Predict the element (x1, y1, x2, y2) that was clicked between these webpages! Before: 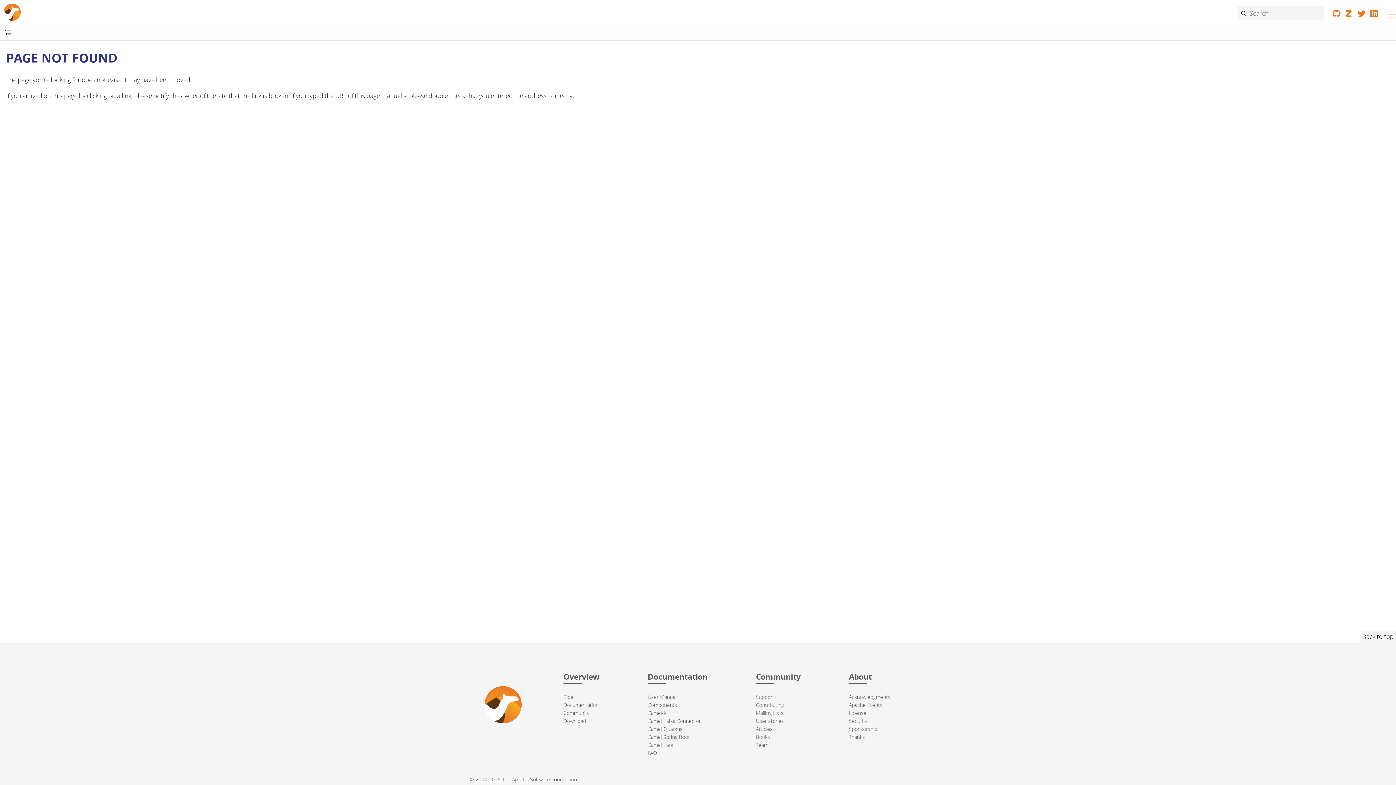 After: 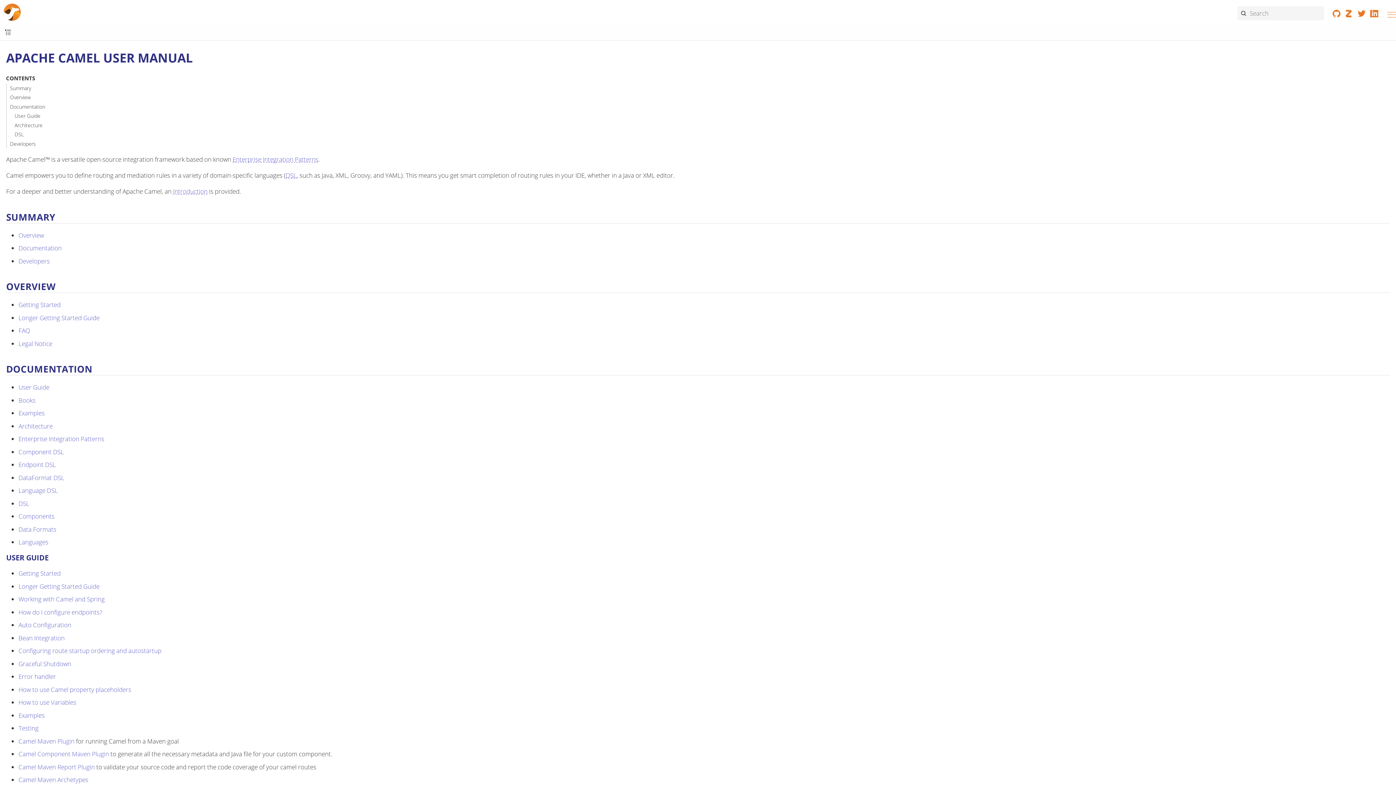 Action: bbox: (647, 693, 676, 700) label: User Manual